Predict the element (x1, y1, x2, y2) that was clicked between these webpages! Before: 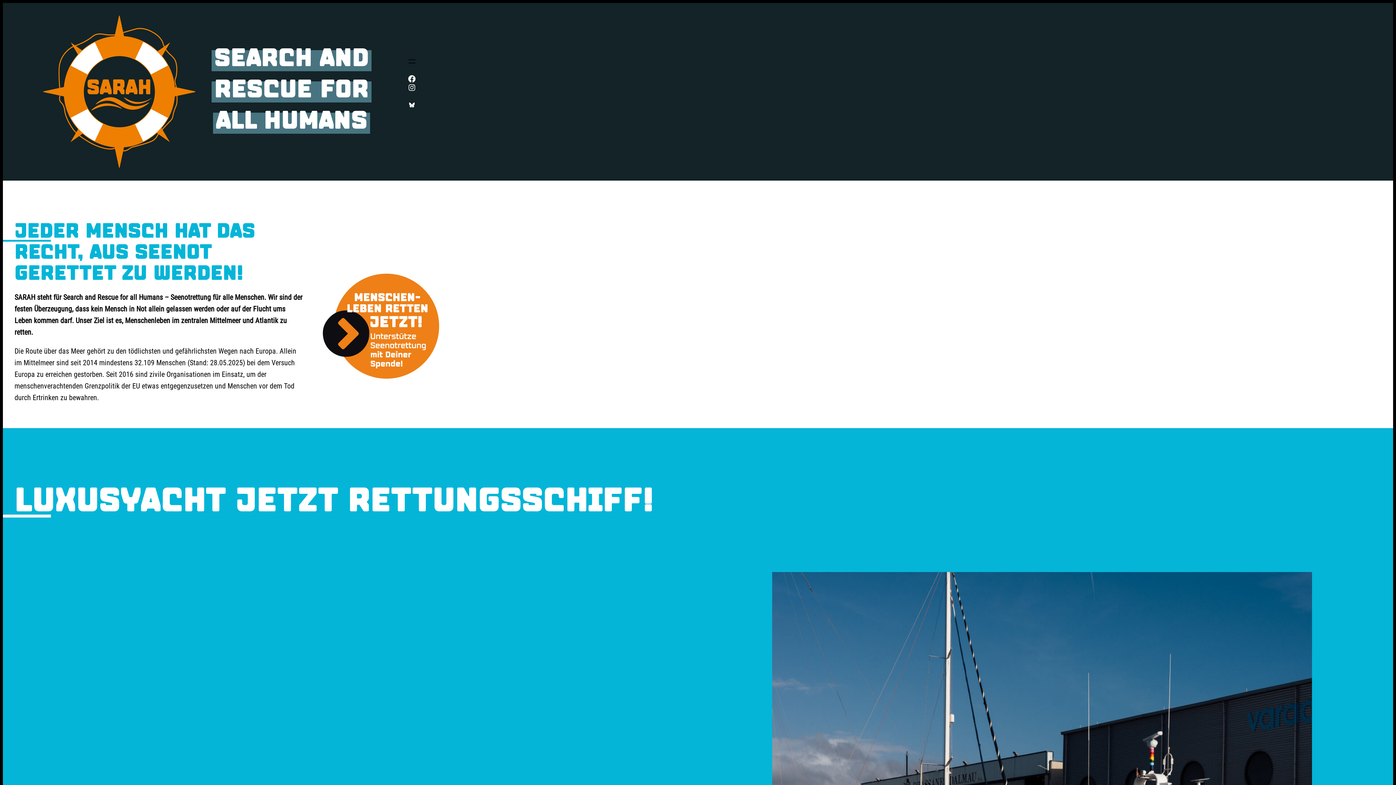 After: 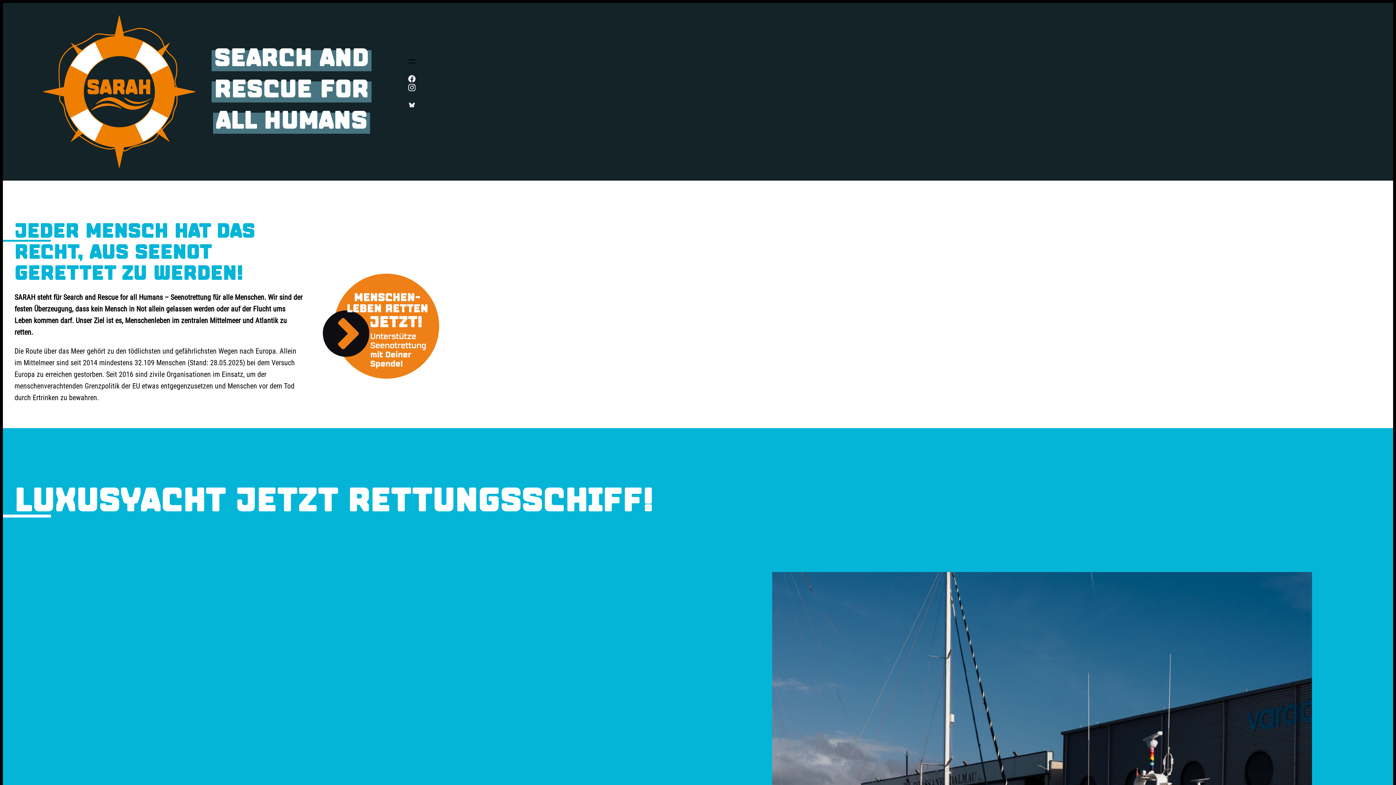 Action: label: Me bei Instagram bbox: (407, 83, 416, 91)